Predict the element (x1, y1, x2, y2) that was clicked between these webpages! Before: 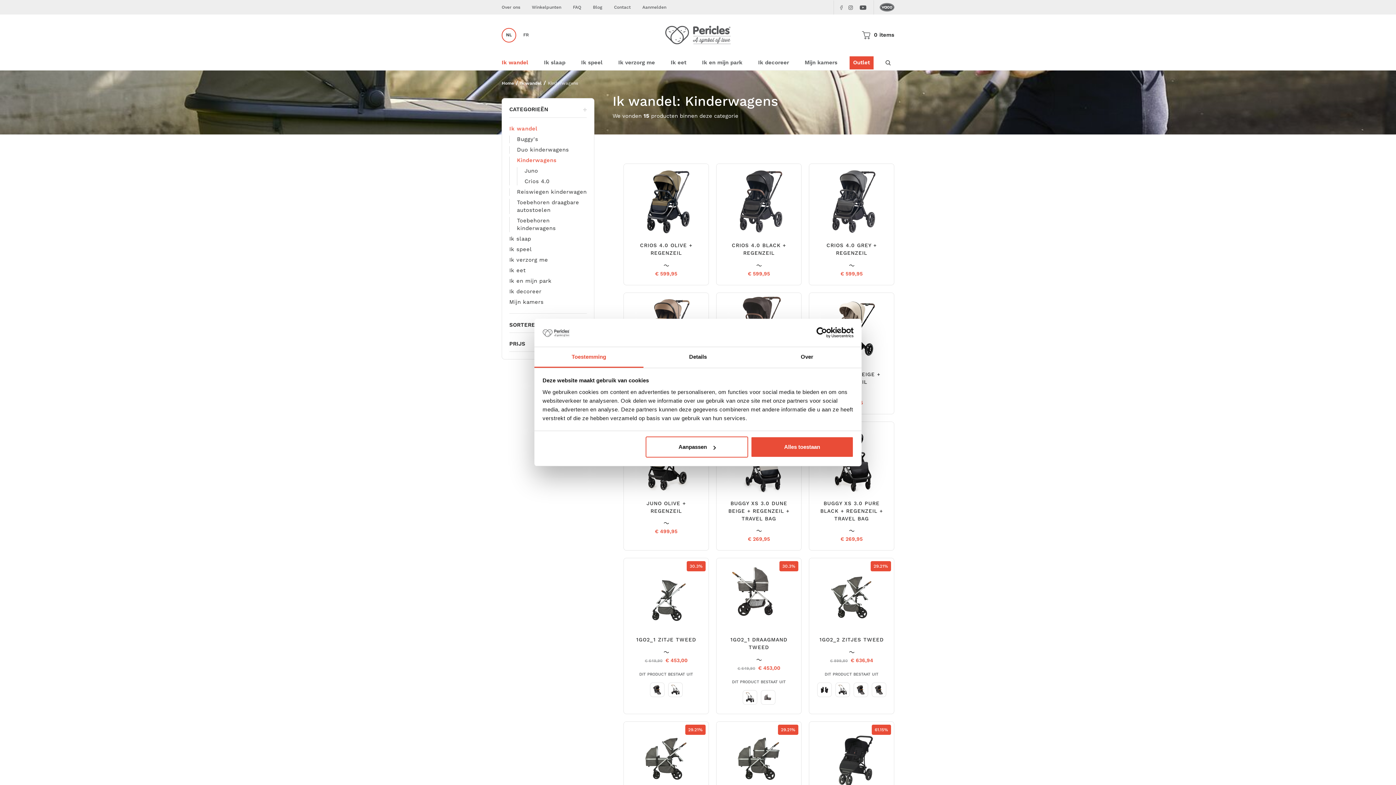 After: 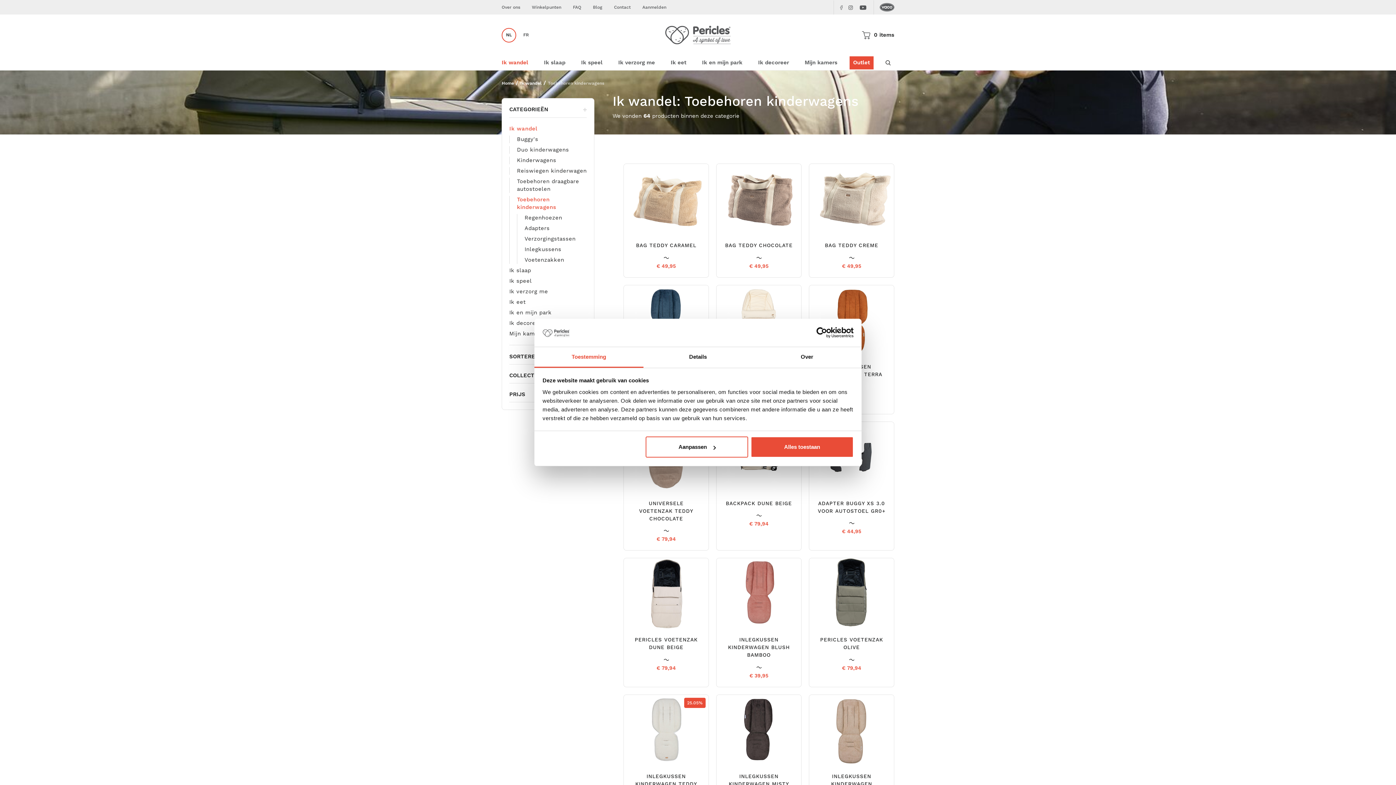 Action: label: Toebehoren kinderwagens bbox: (517, 217, 586, 232)